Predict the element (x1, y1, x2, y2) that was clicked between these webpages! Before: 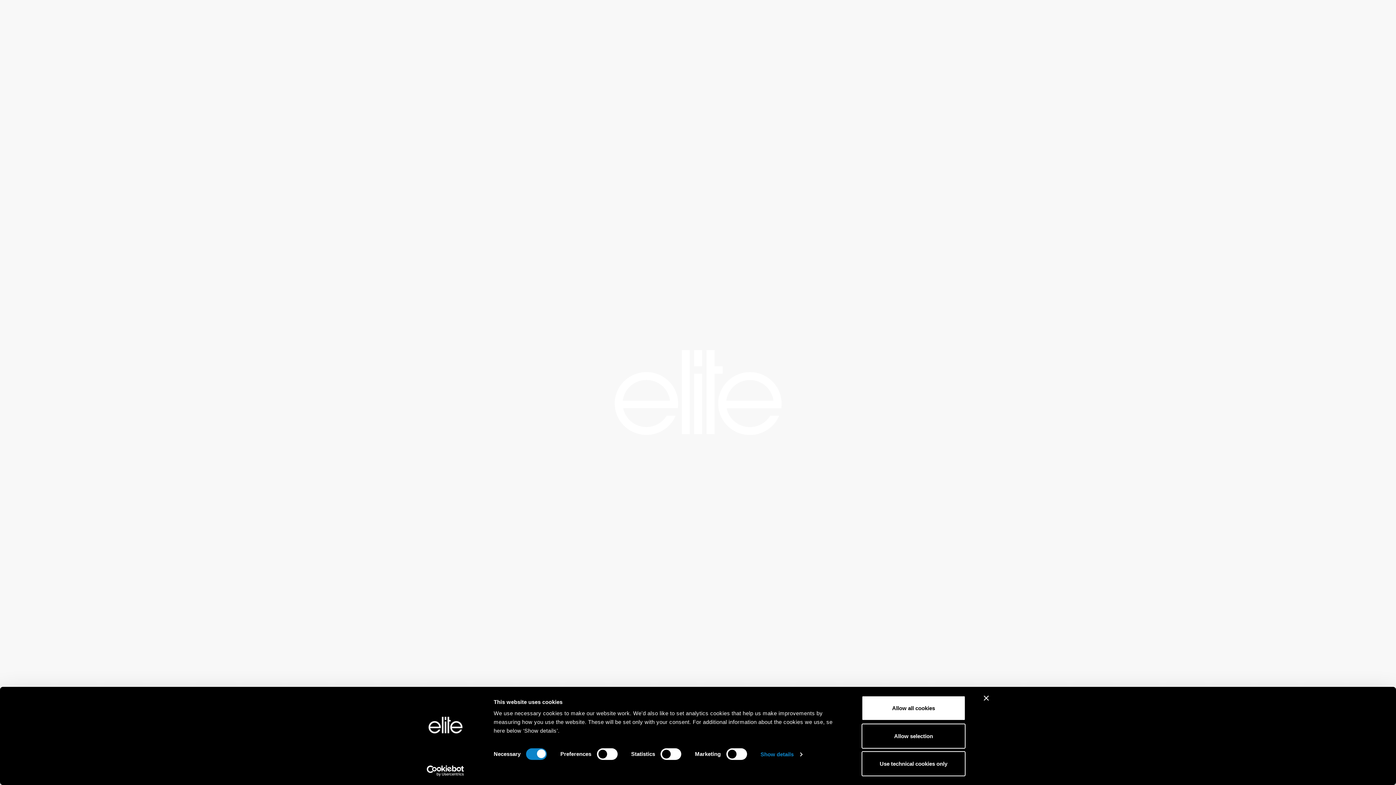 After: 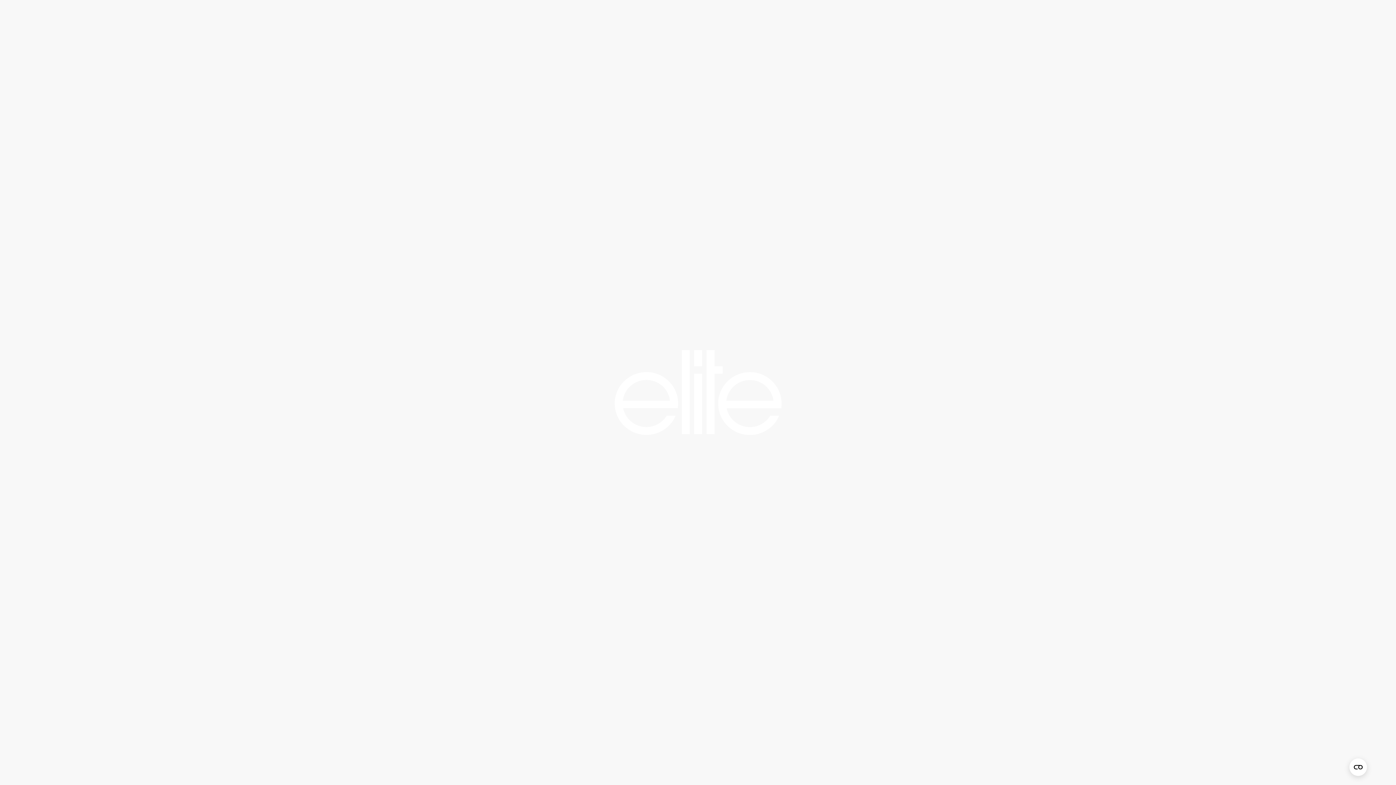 Action: bbox: (984, 696, 989, 710) label: Close banner